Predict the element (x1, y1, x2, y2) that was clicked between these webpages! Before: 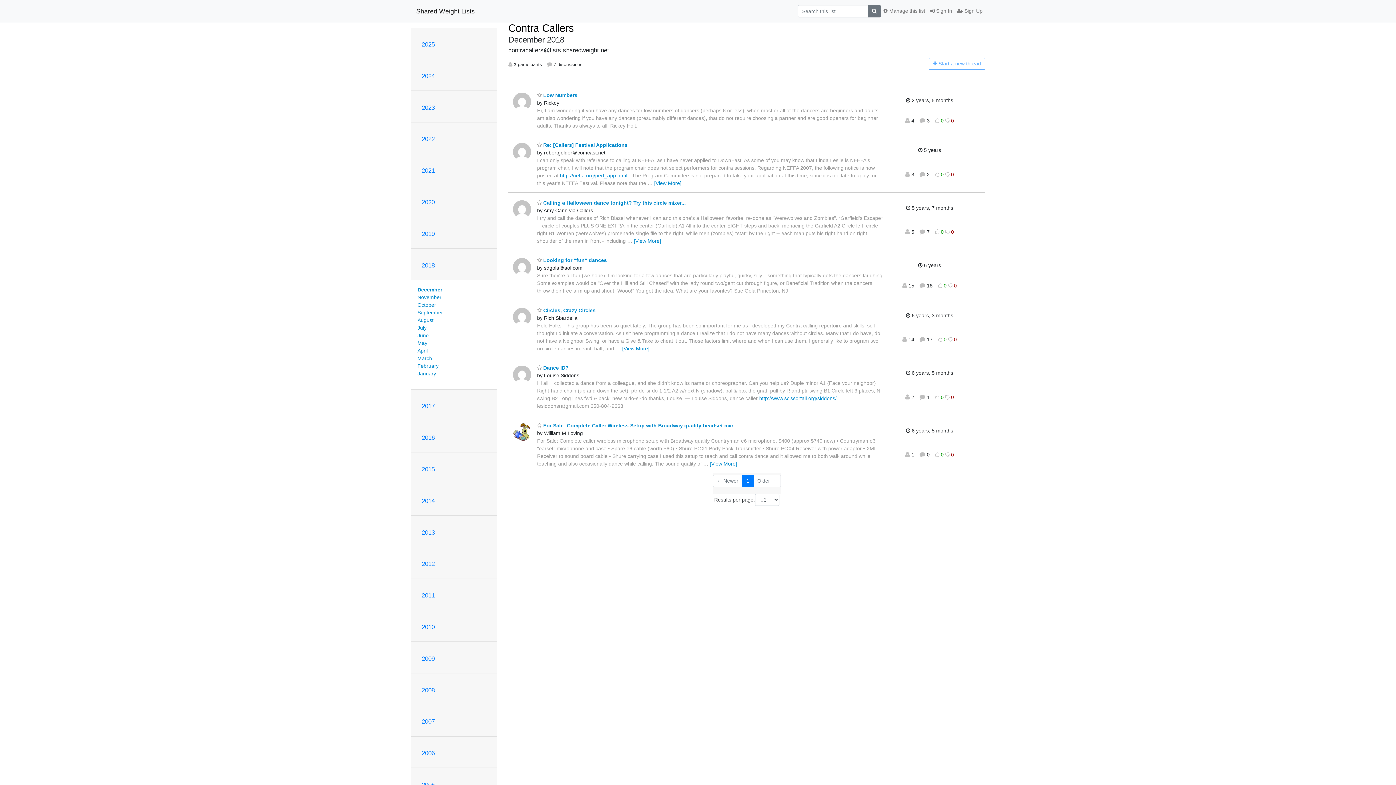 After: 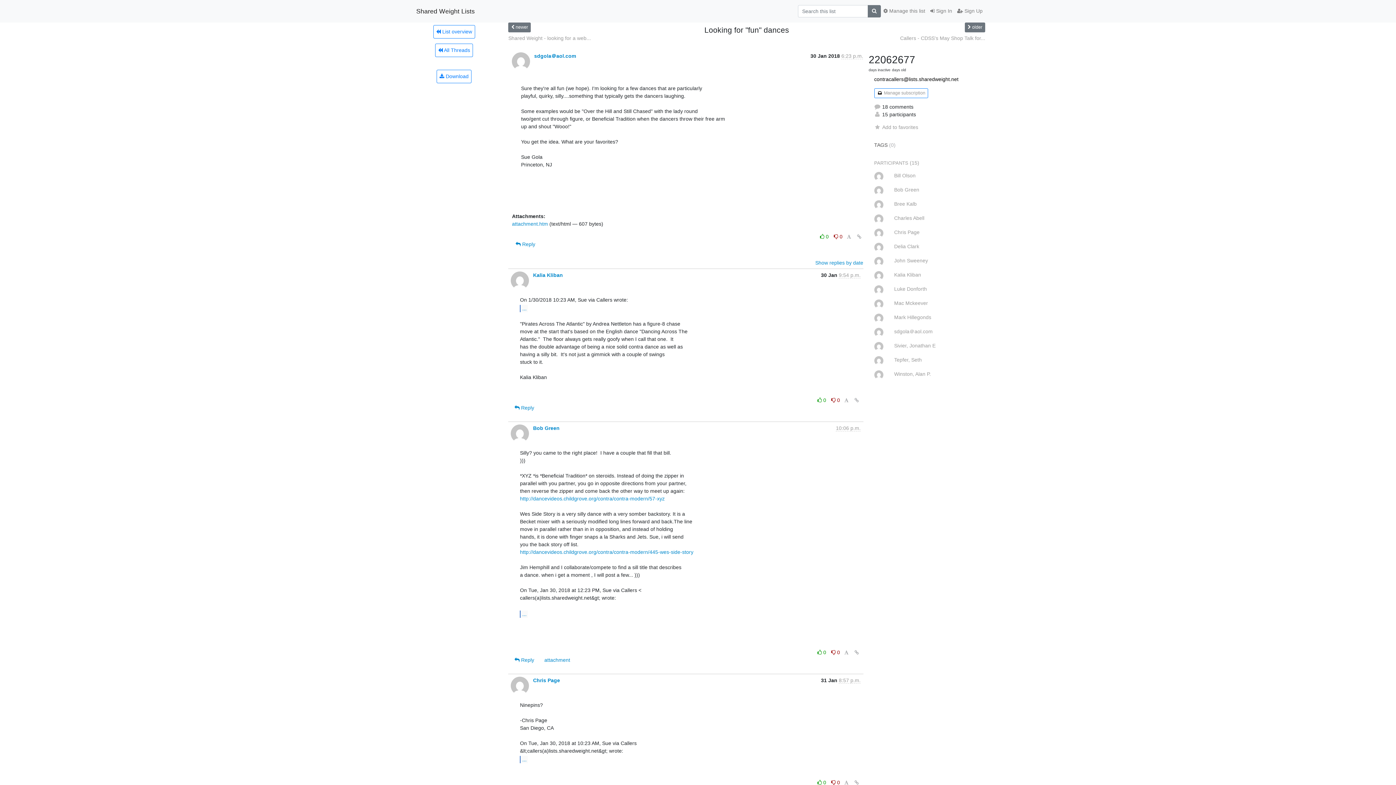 Action: label:  Looking for "fun" dances bbox: (537, 257, 607, 263)